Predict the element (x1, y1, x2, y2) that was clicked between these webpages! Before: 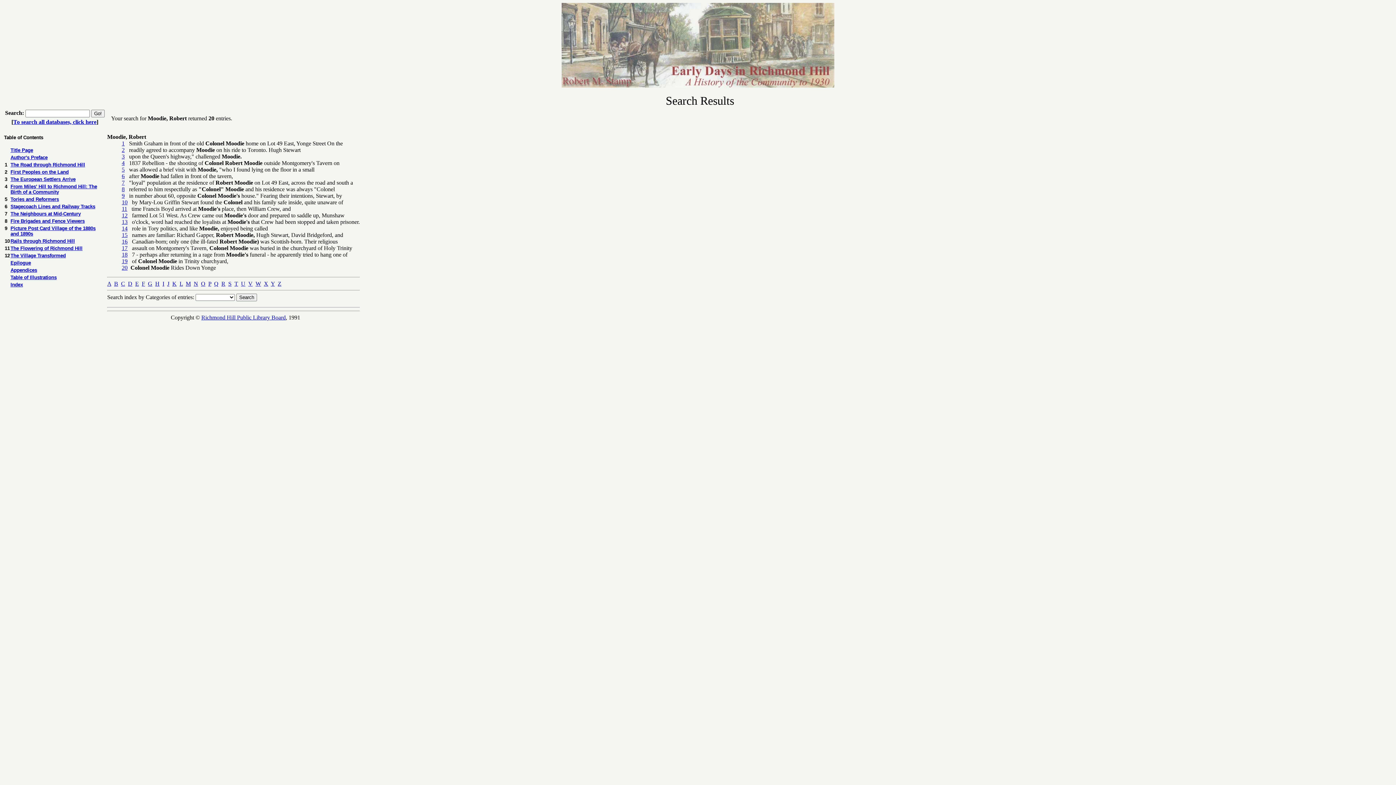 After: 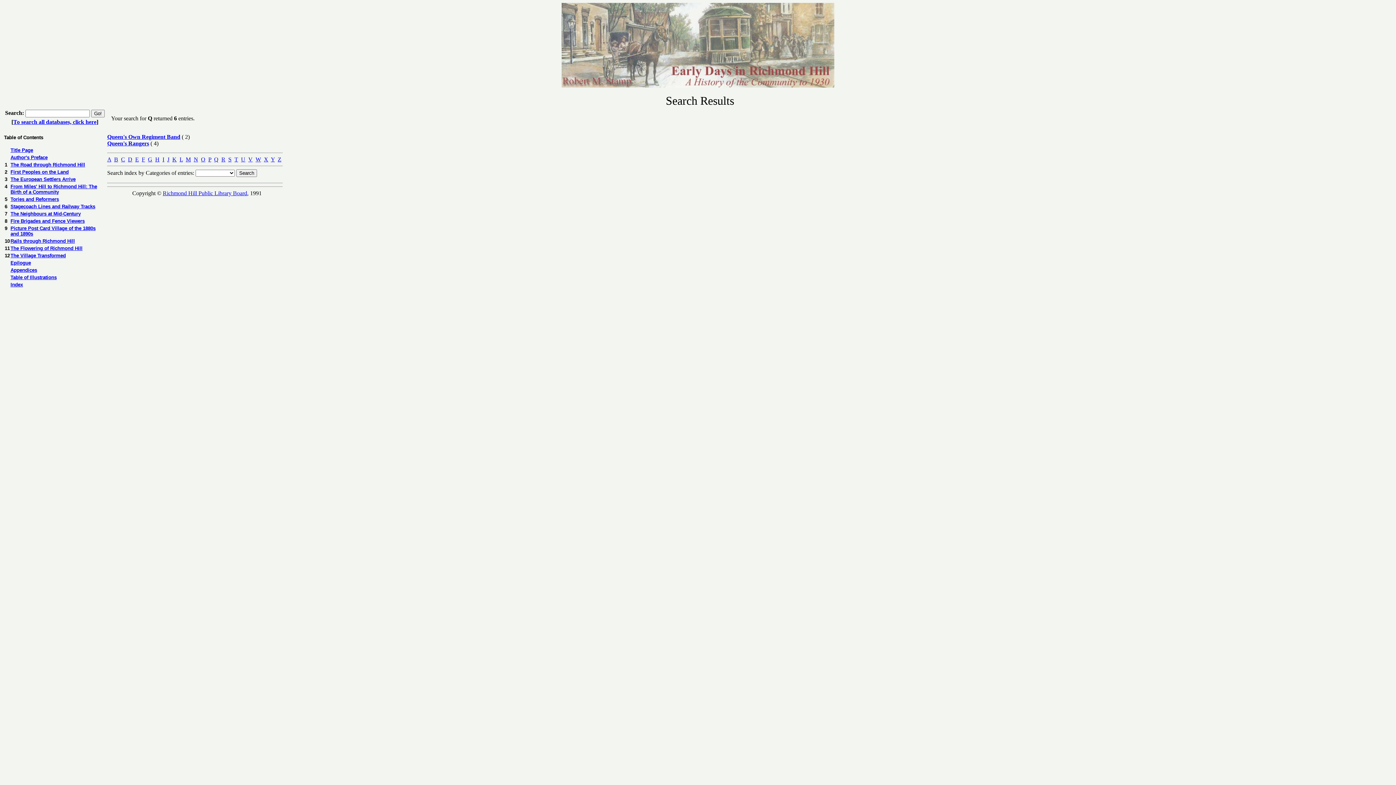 Action: bbox: (214, 280, 218, 286) label: Q